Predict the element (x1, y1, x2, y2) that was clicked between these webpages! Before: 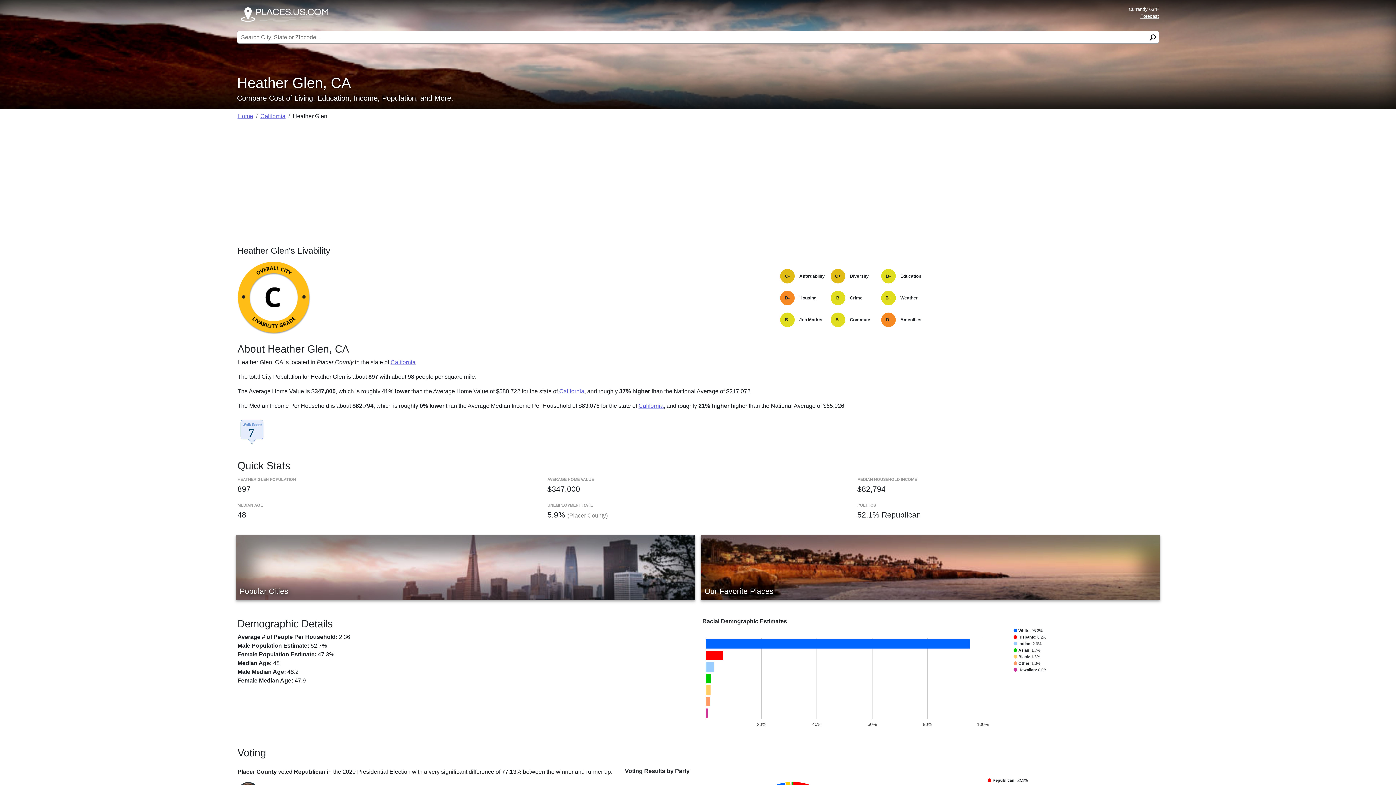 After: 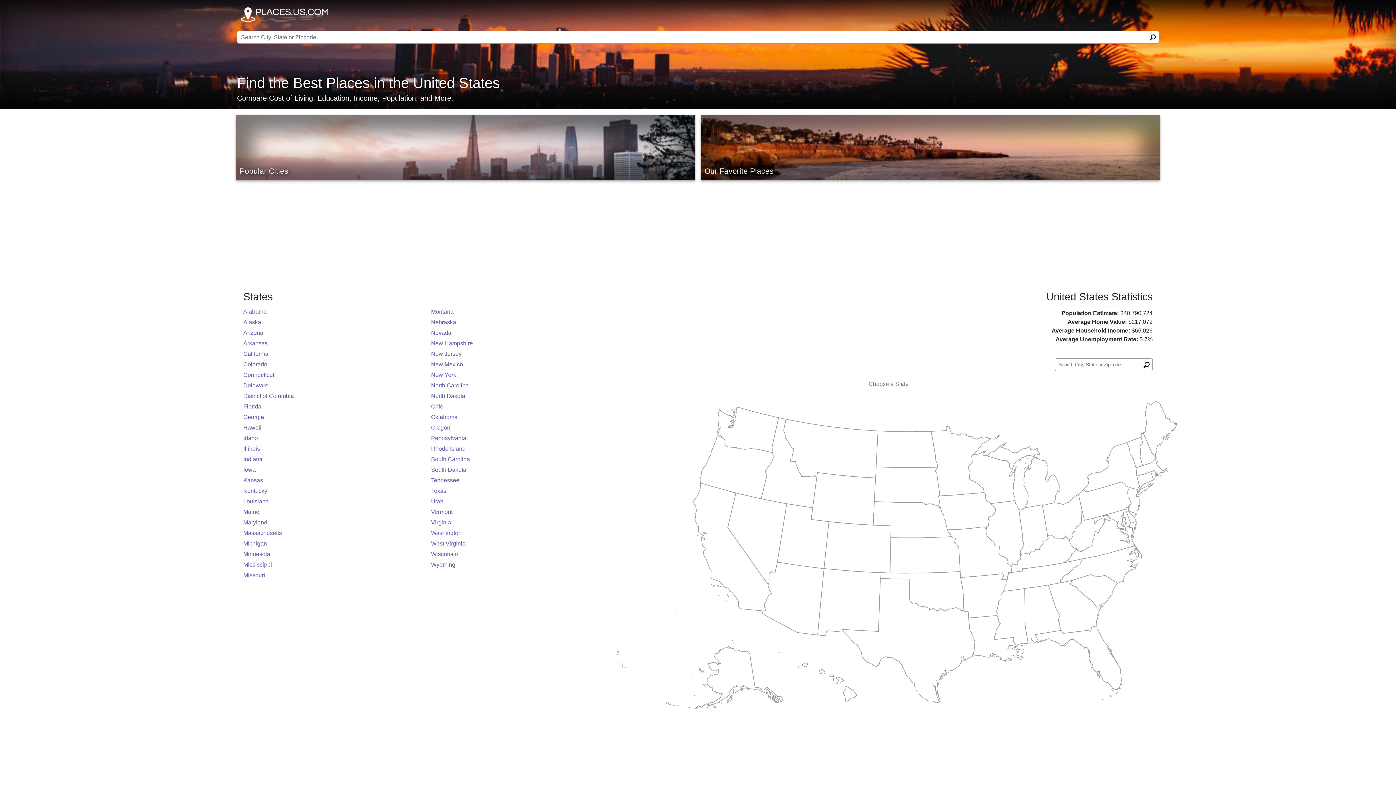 Action: label: Home bbox: (237, 113, 253, 119)